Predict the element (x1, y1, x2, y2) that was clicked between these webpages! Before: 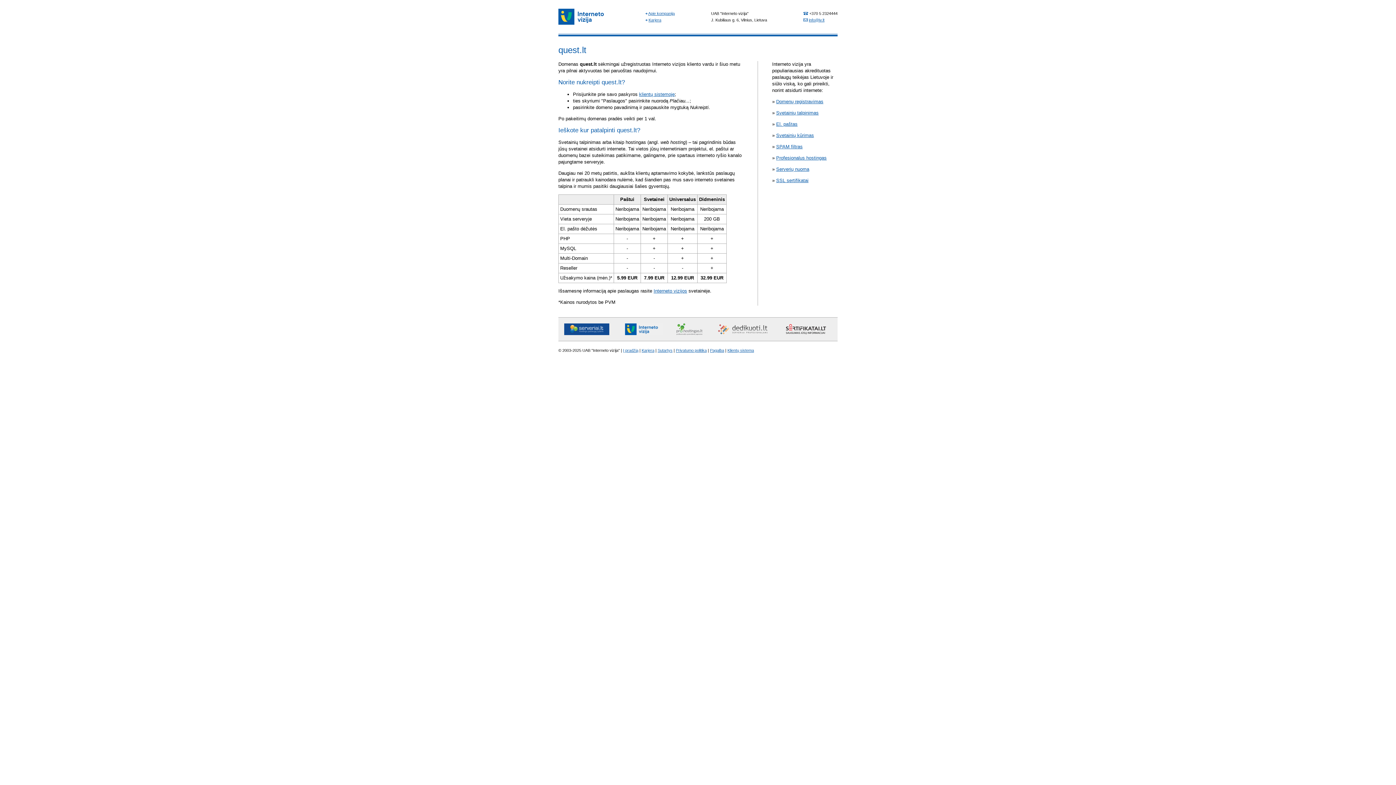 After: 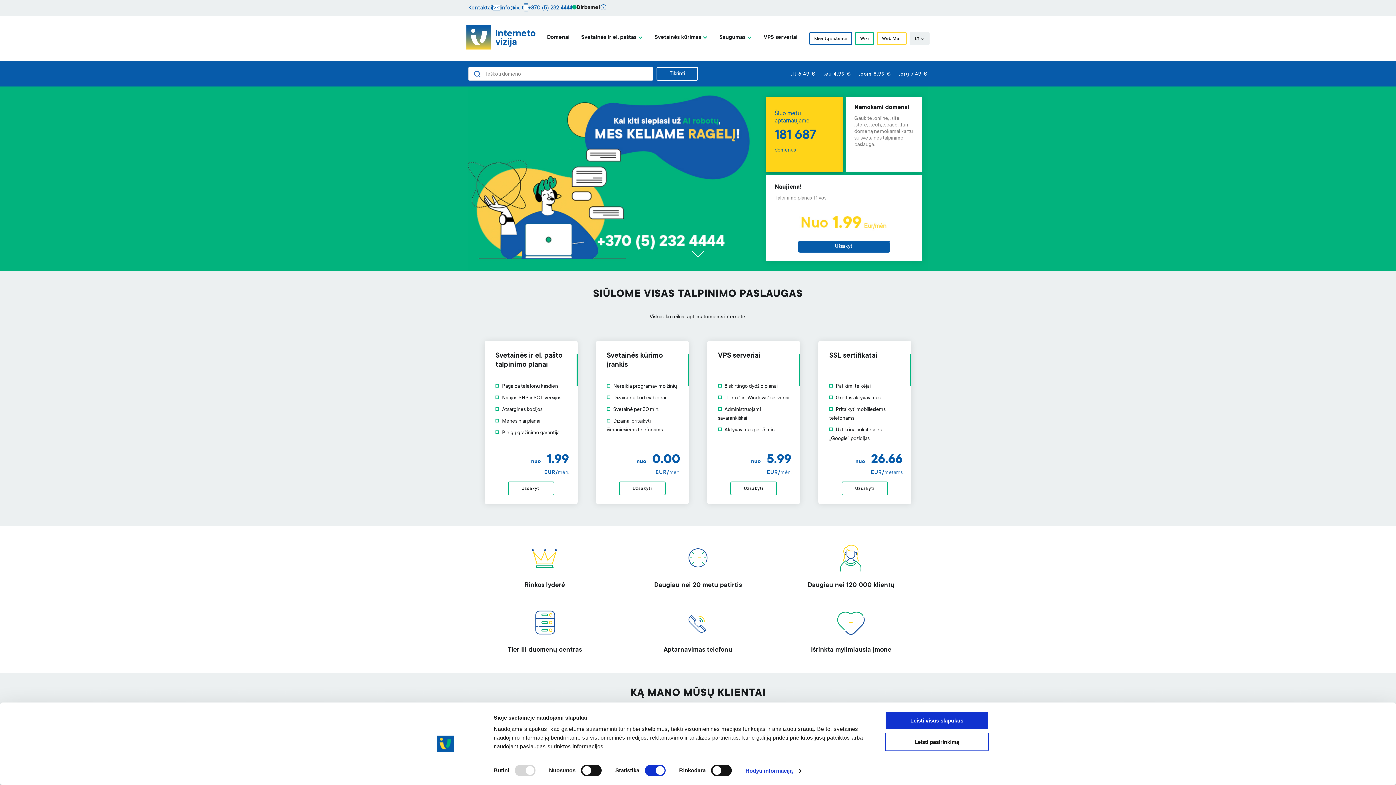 Action: label: Interneto vizijos bbox: (653, 288, 687, 293)